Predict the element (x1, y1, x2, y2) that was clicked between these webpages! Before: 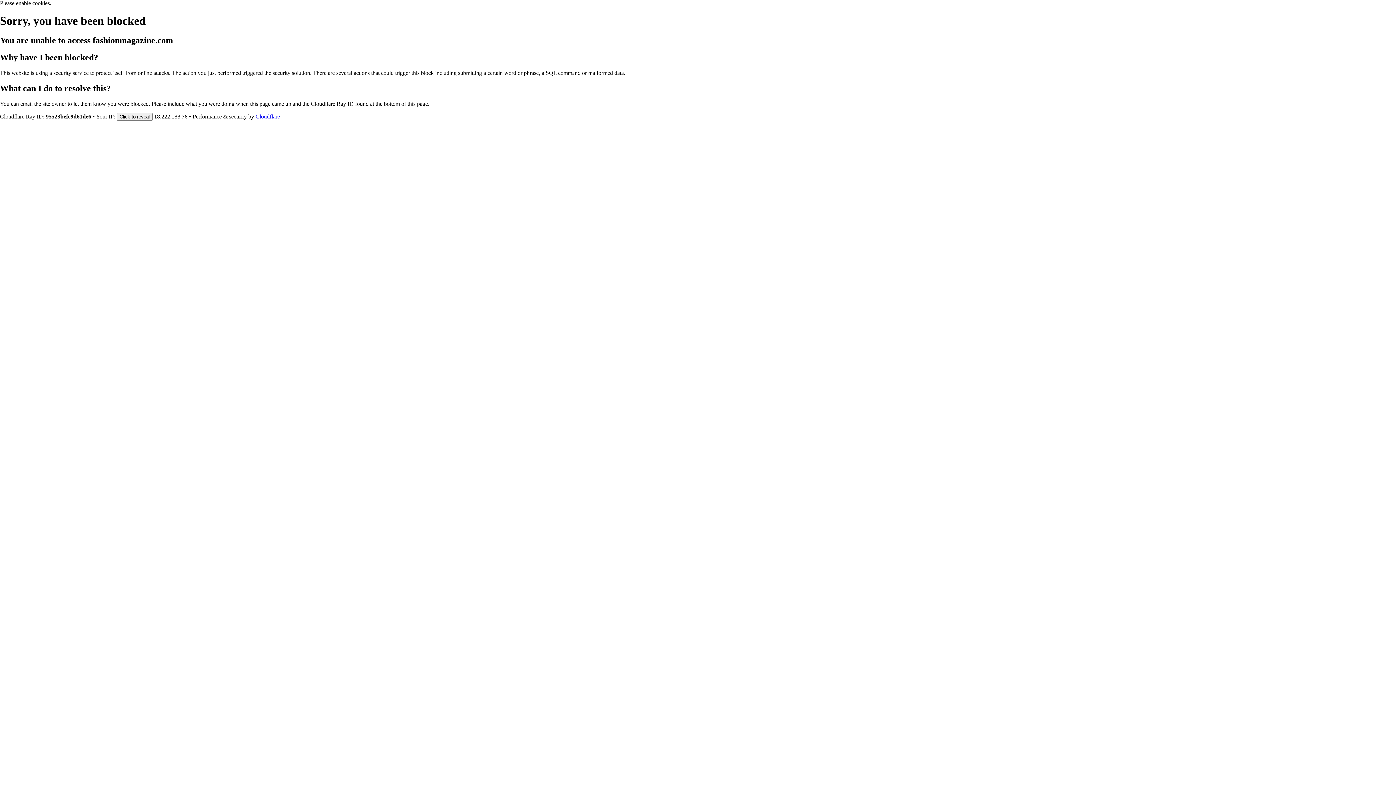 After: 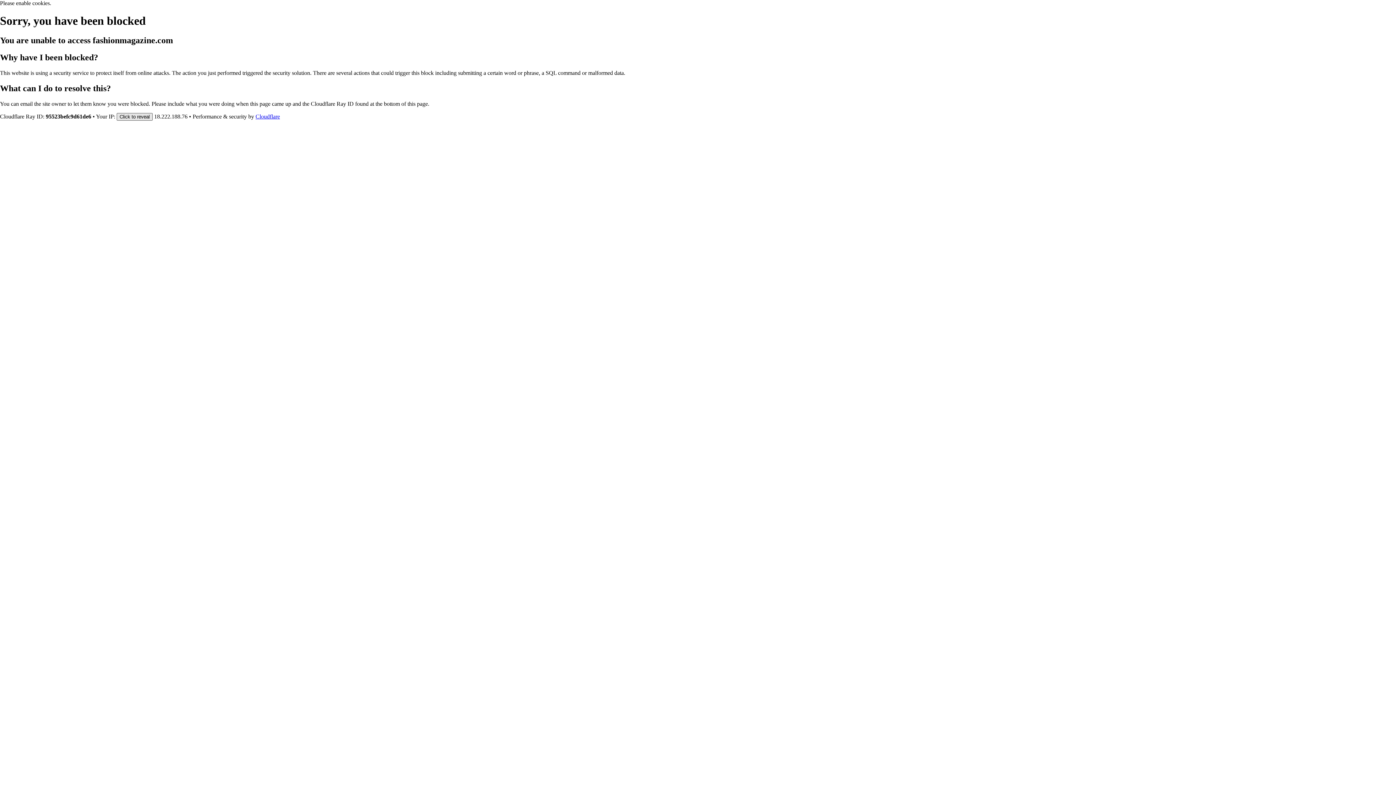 Action: bbox: (116, 112, 152, 120) label: Click to reveal